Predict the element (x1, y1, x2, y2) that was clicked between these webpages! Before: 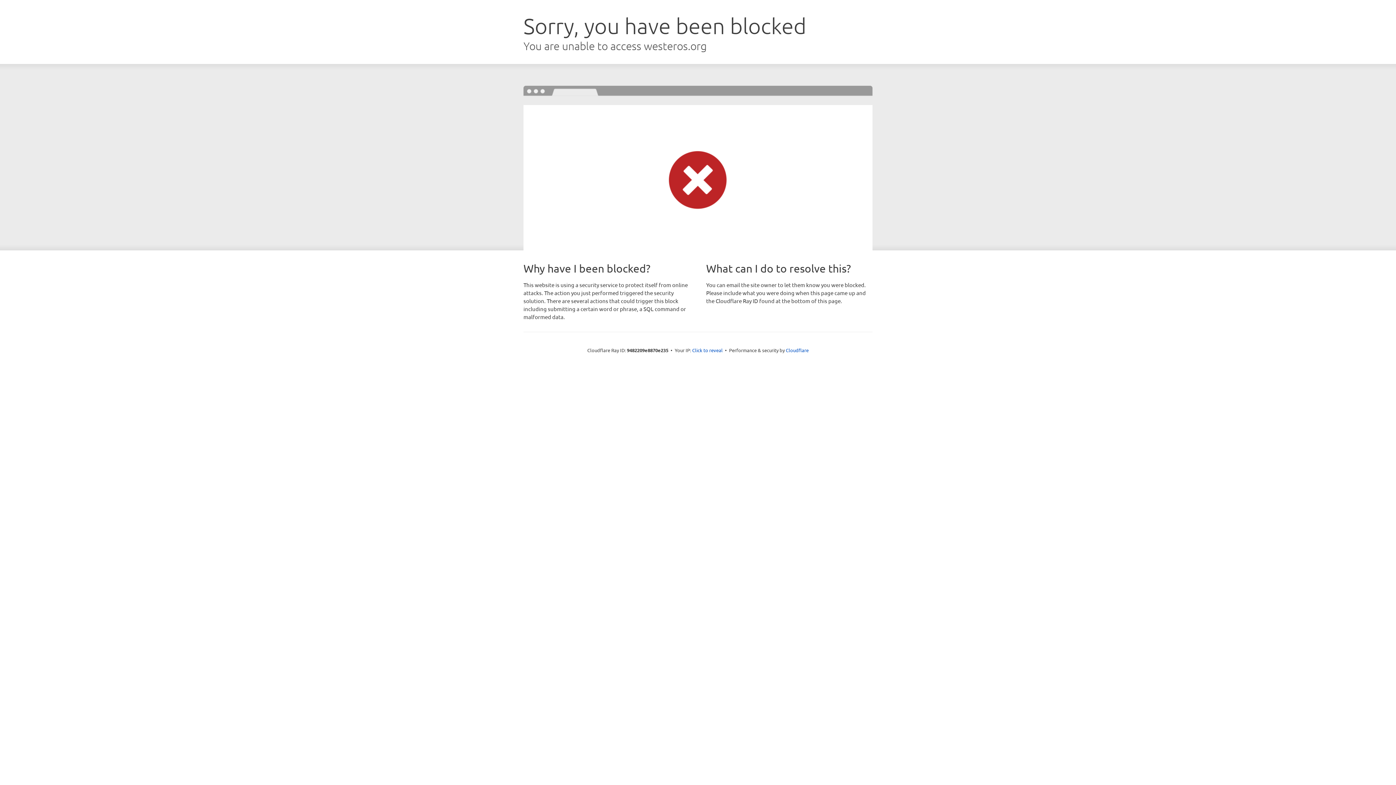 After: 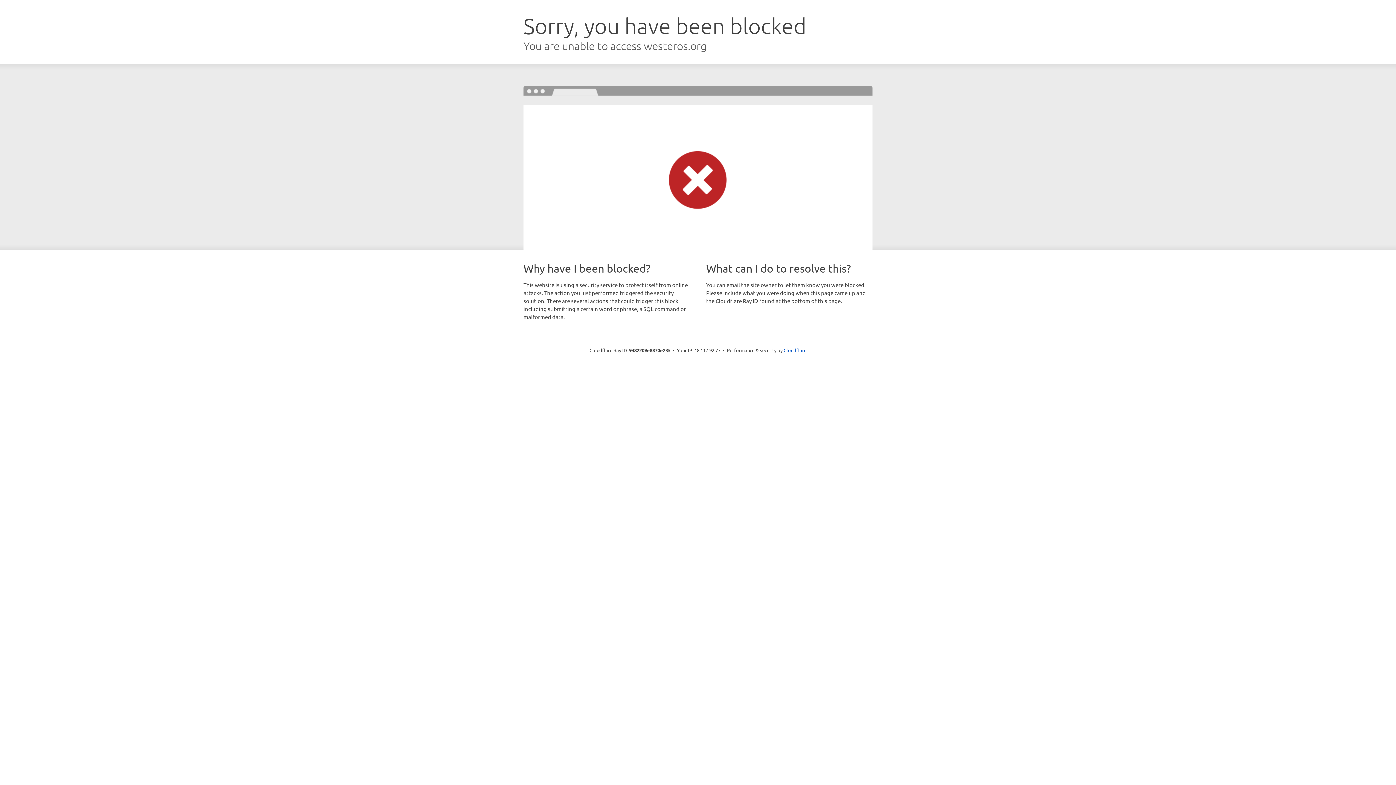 Action: bbox: (692, 346, 722, 353) label: Click to reveal